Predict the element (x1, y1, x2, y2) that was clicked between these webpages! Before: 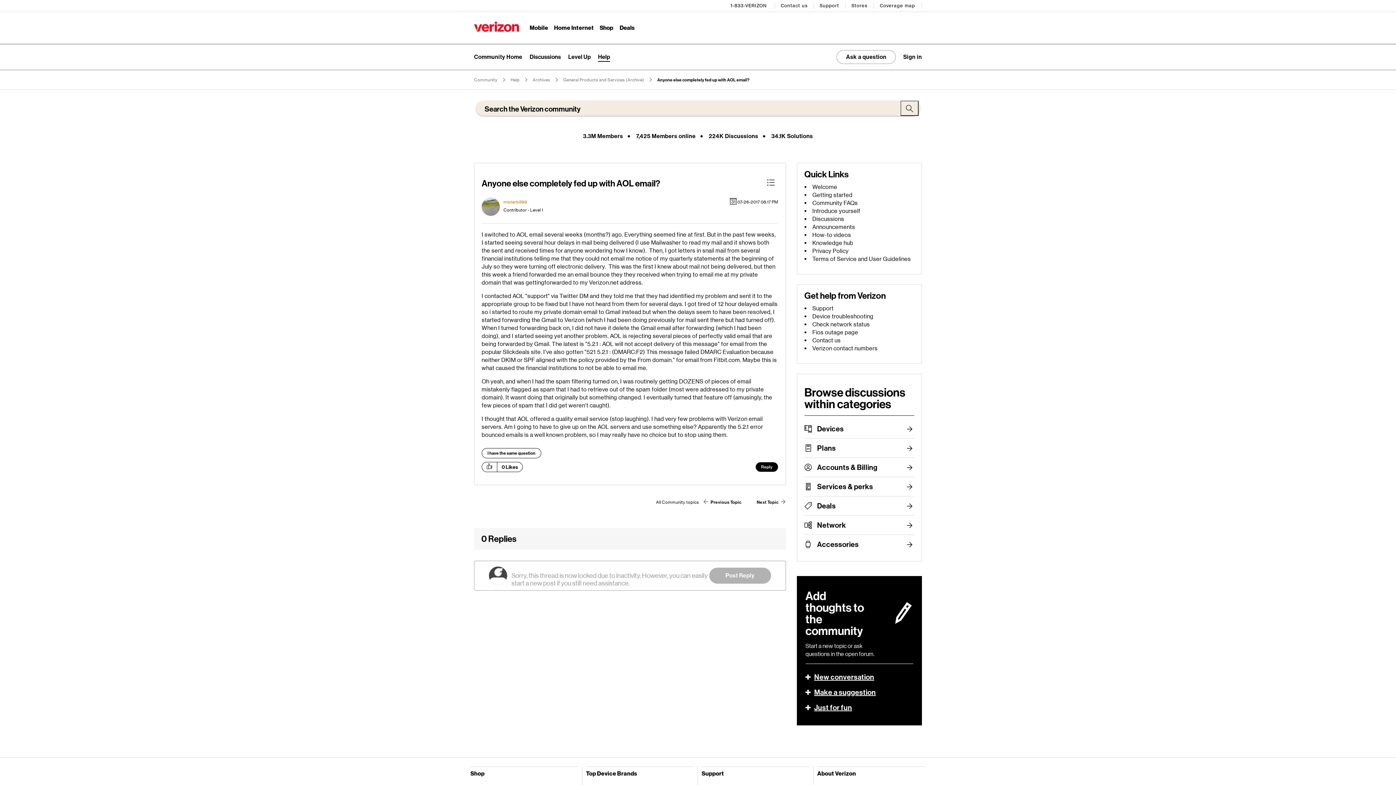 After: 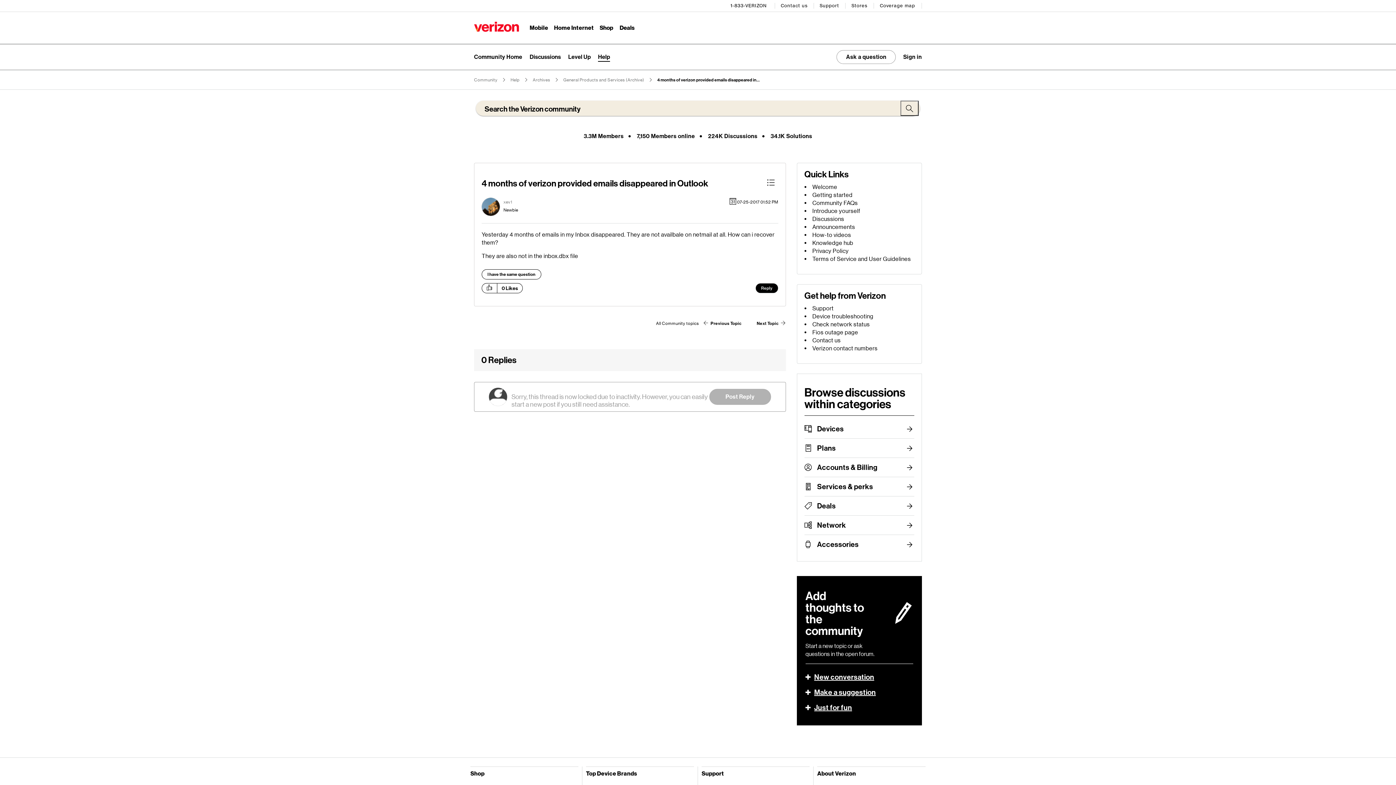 Action: bbox: (756, 496, 786, 508) label: Next Topic 